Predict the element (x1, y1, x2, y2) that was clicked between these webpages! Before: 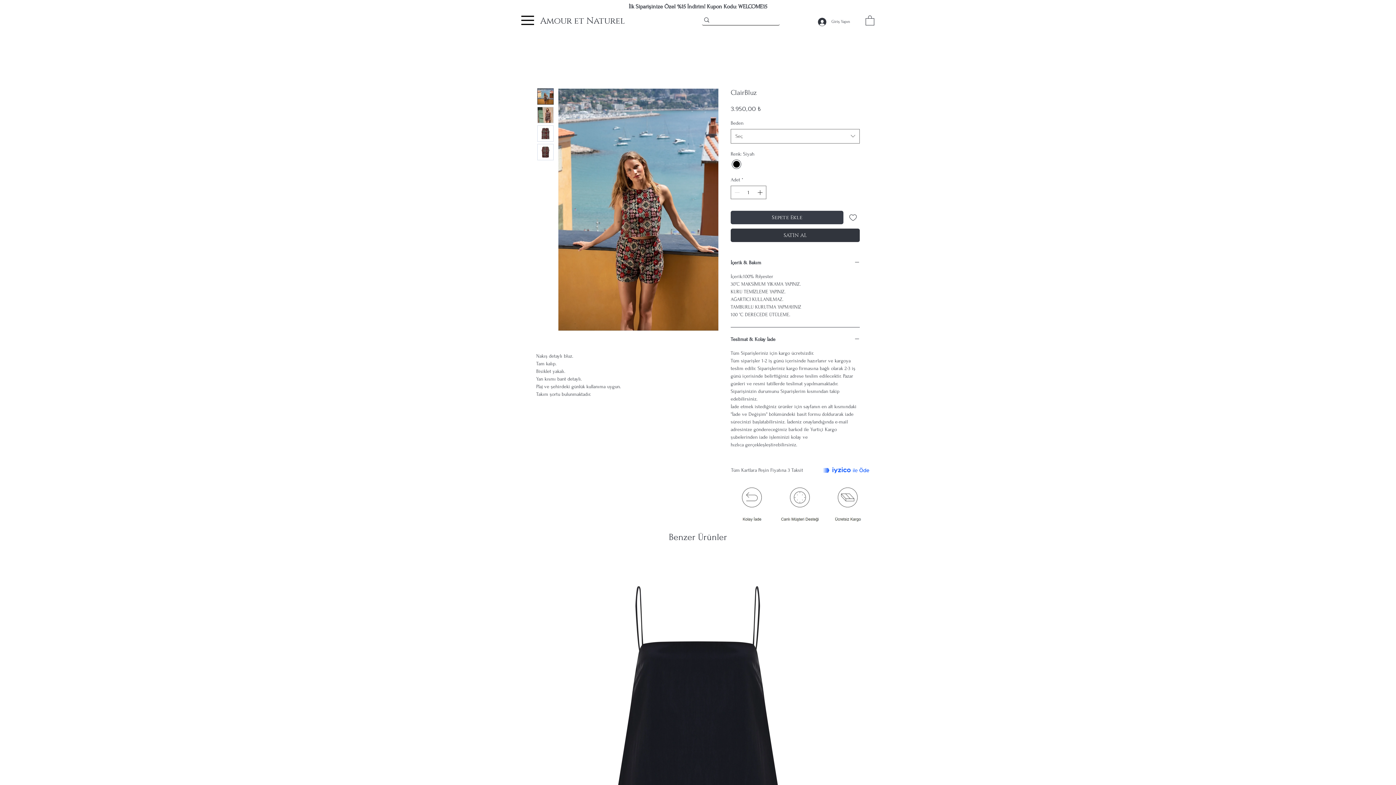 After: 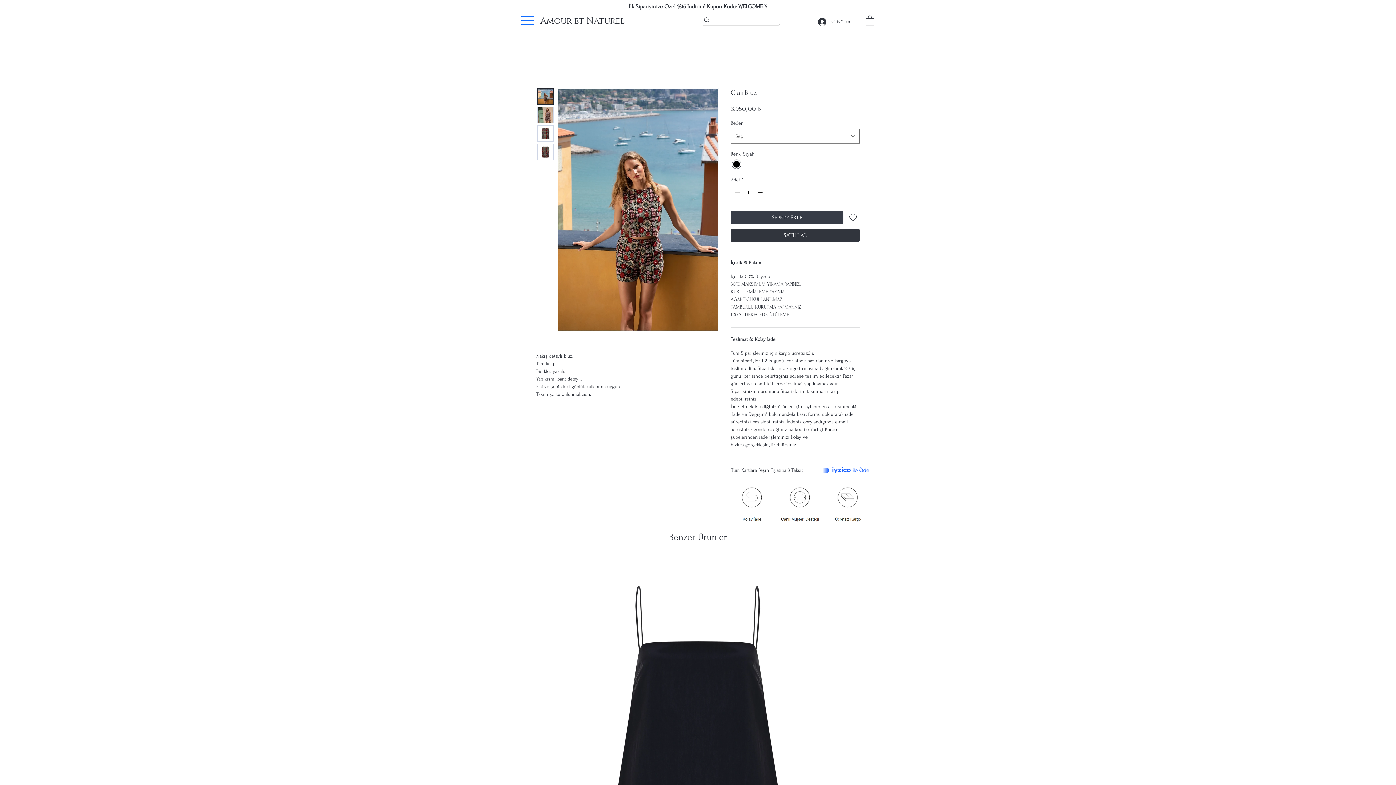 Action: bbox: (521, 13, 534, 26) label: Menu